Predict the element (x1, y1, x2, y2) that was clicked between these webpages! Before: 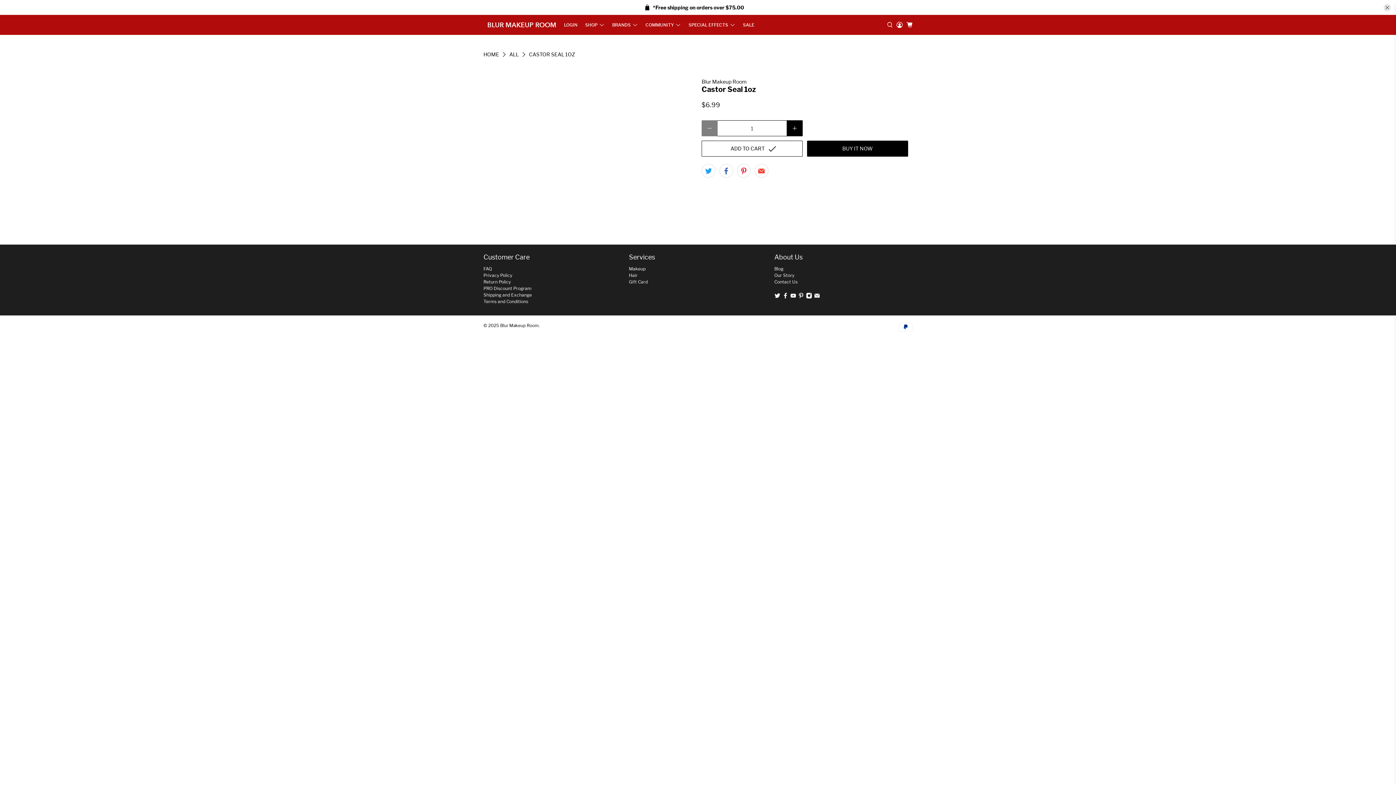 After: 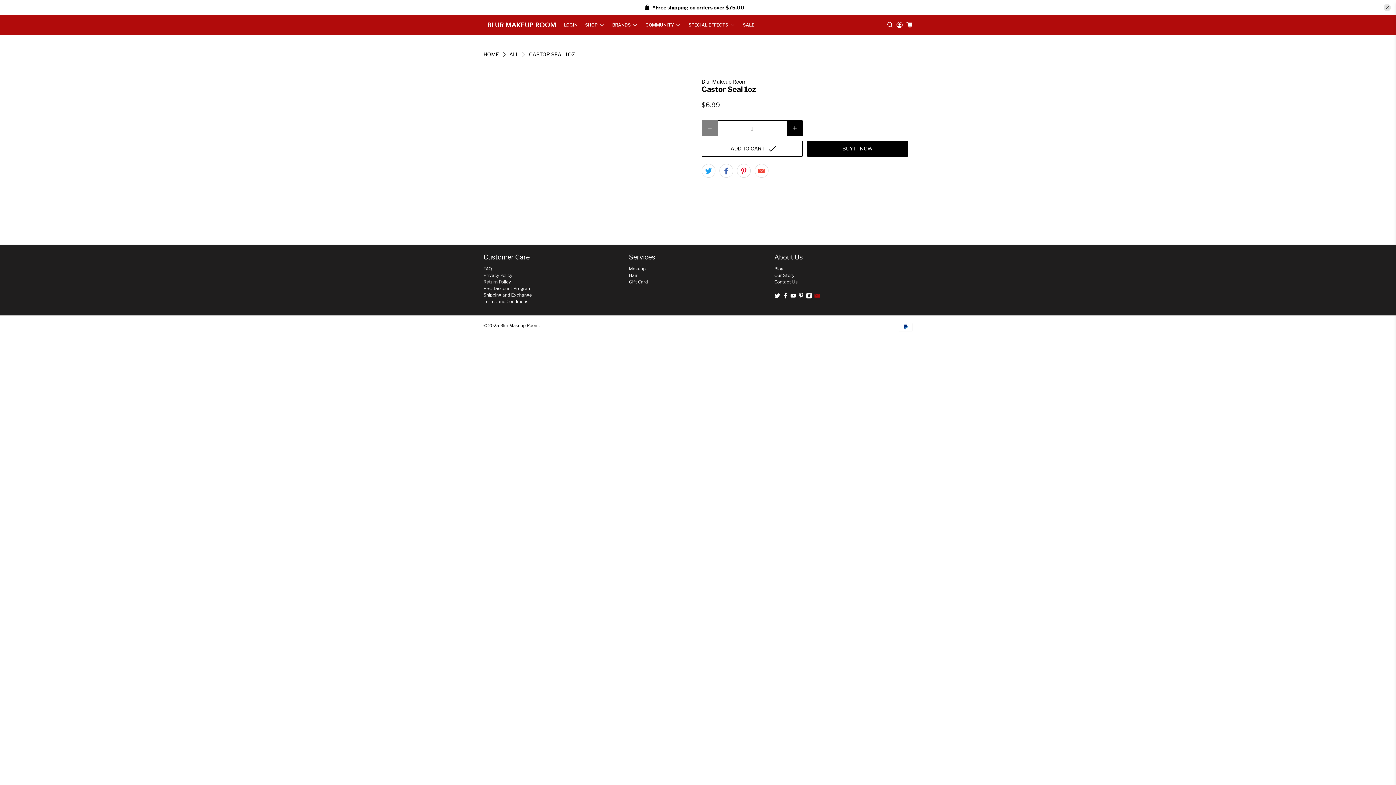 Action: bbox: (814, 294, 820, 299)